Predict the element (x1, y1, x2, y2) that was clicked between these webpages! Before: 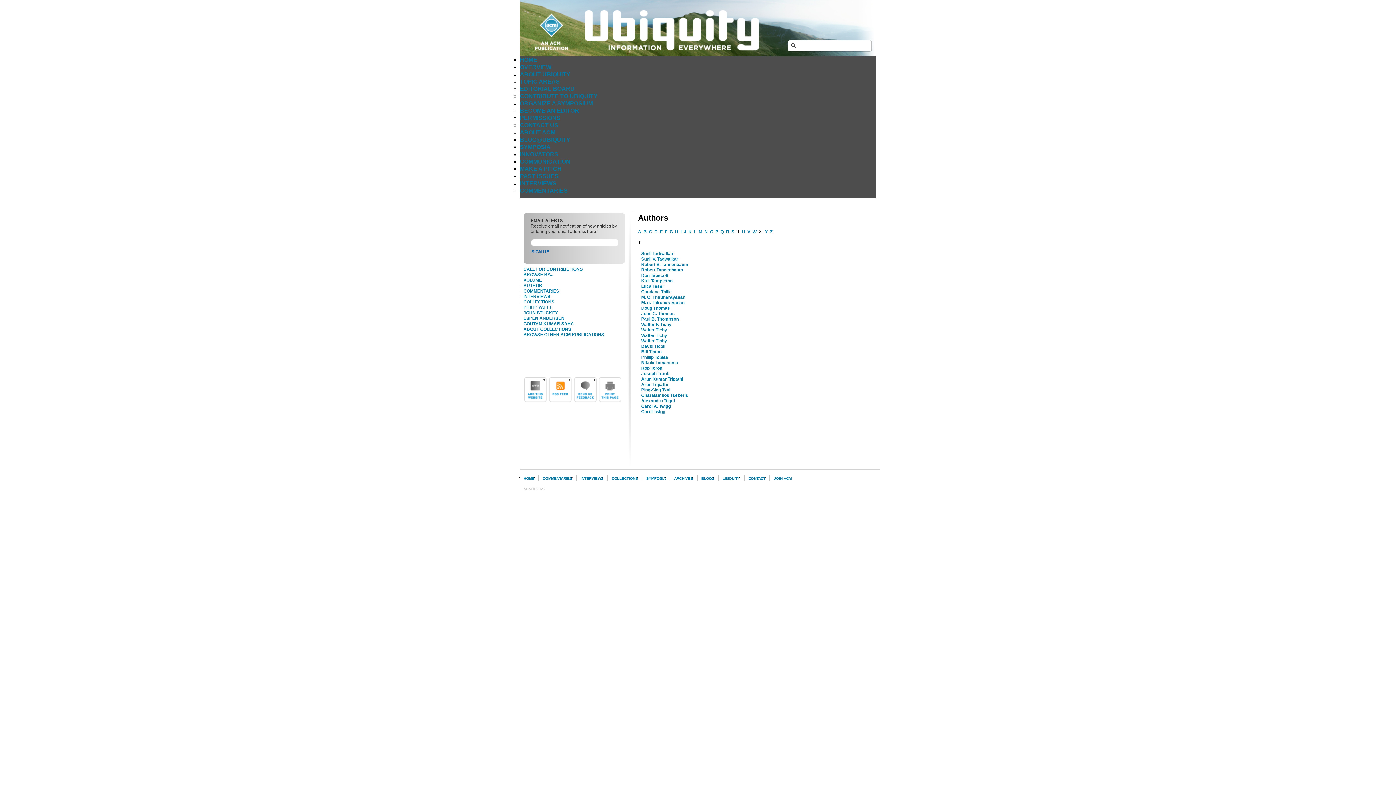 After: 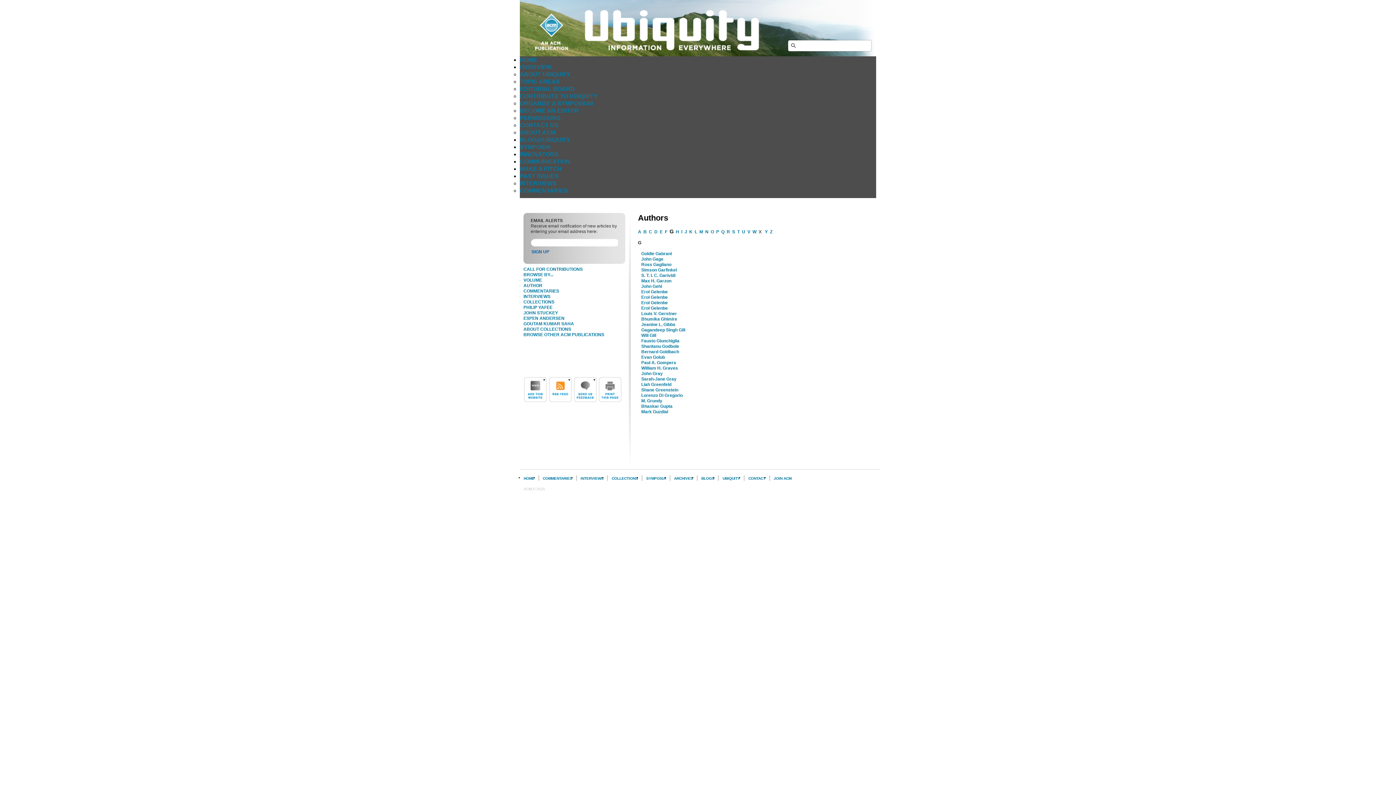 Action: label: G bbox: (669, 229, 673, 234)